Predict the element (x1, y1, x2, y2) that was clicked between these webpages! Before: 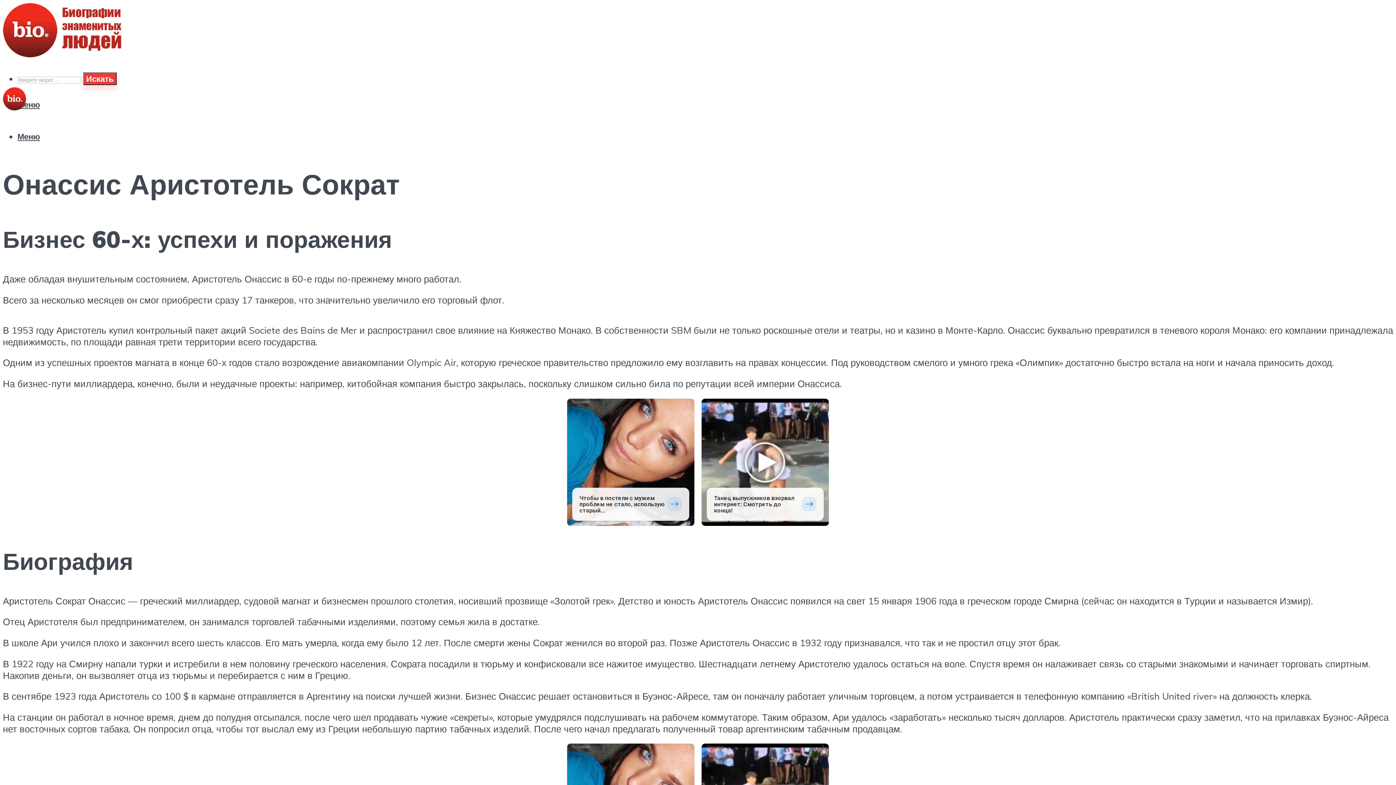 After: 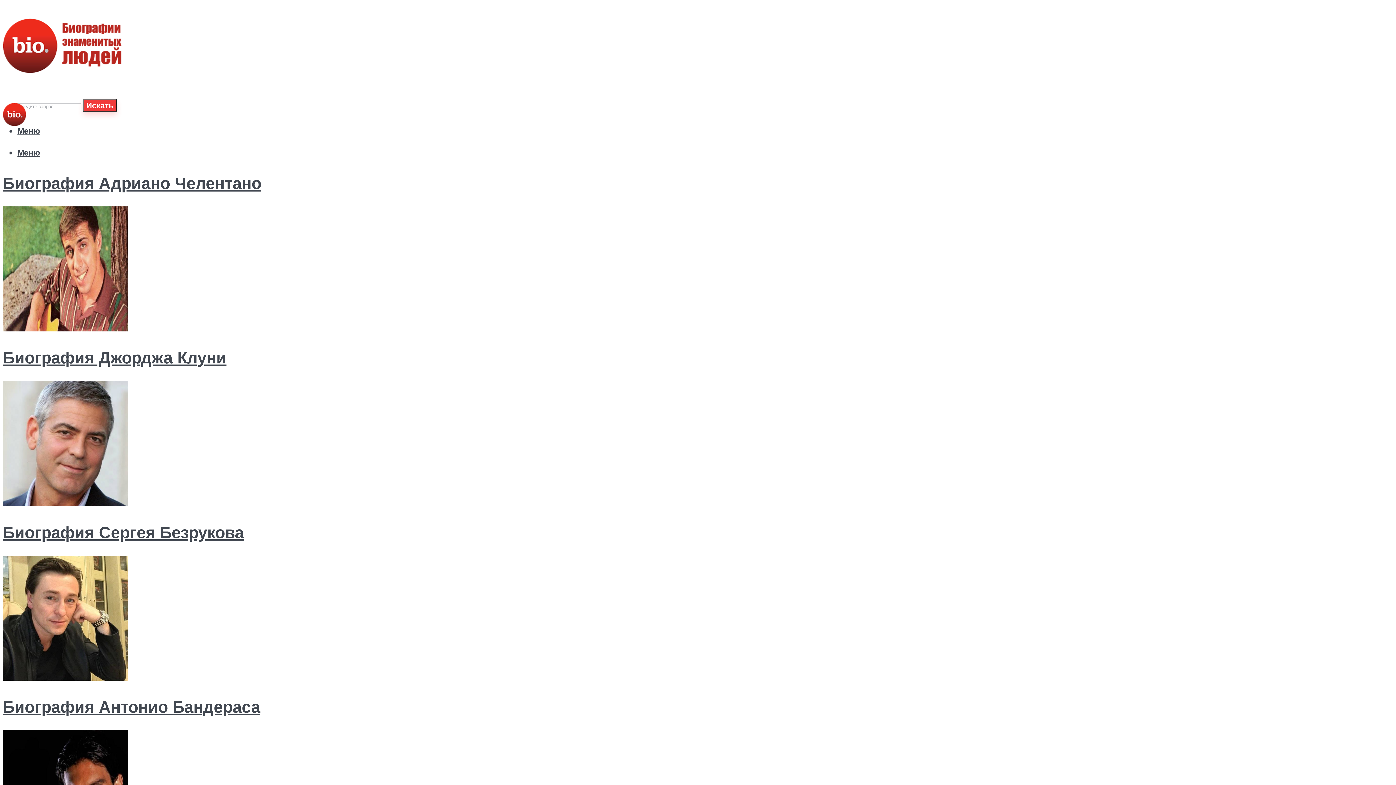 Action: bbox: (2, 29, 126, 64)